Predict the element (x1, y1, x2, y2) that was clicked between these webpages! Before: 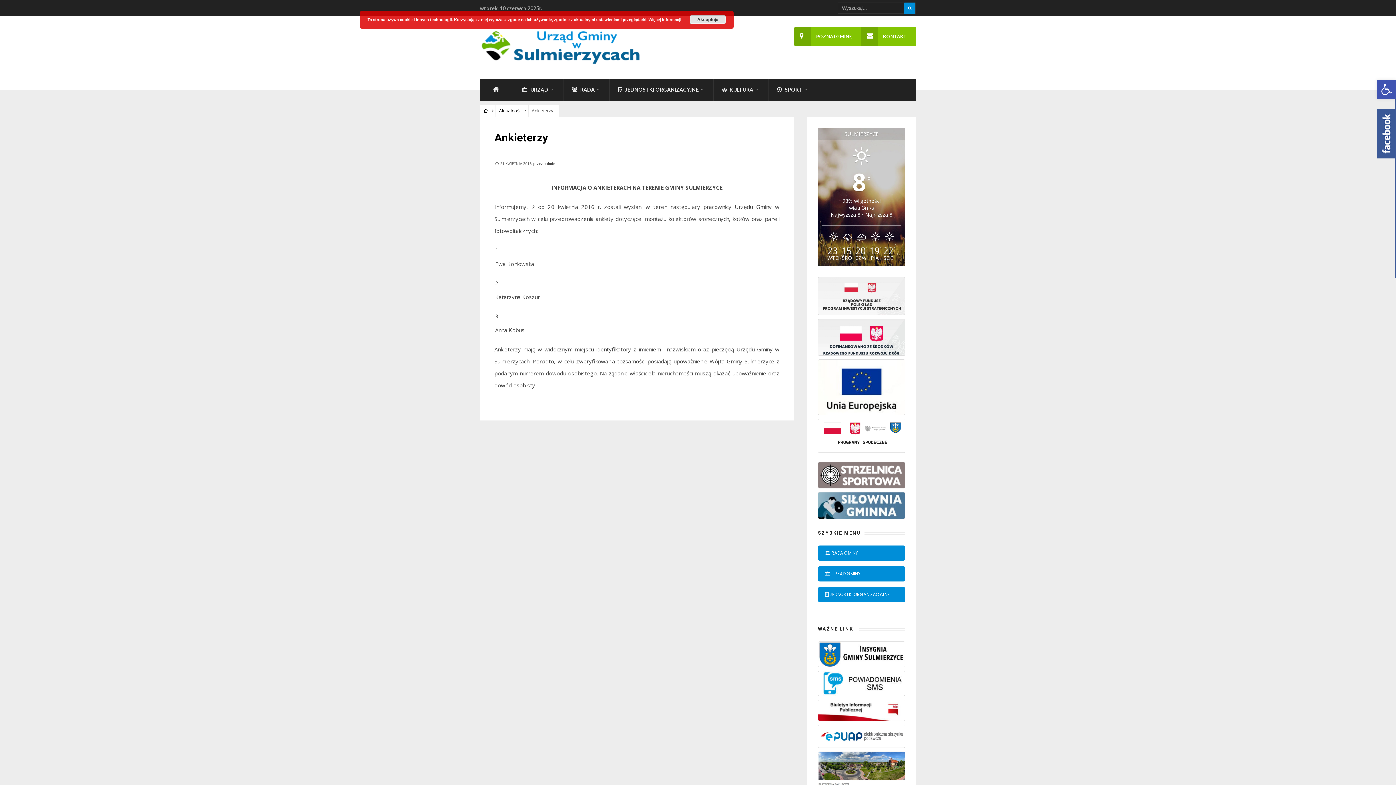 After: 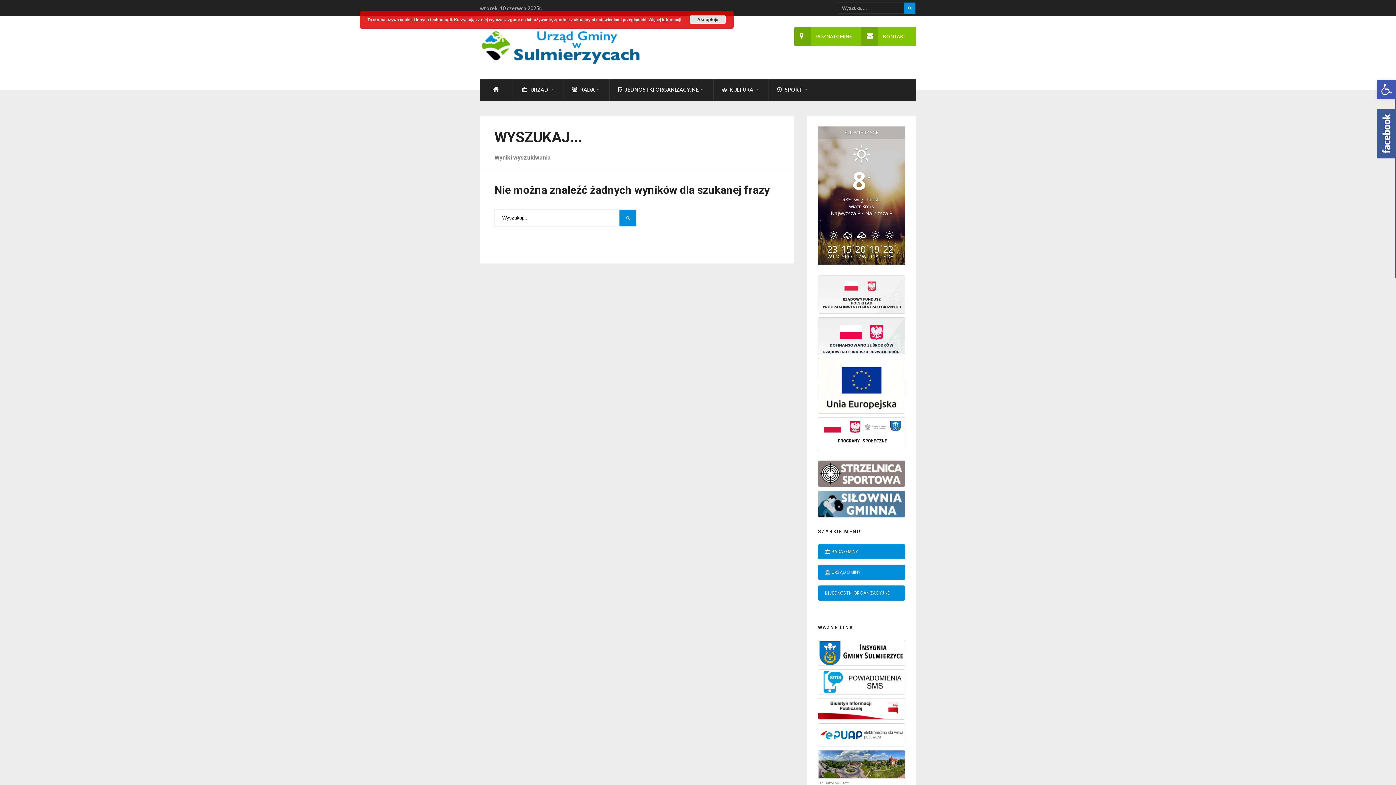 Action: label: Szukaj bbox: (904, 2, 915, 13)